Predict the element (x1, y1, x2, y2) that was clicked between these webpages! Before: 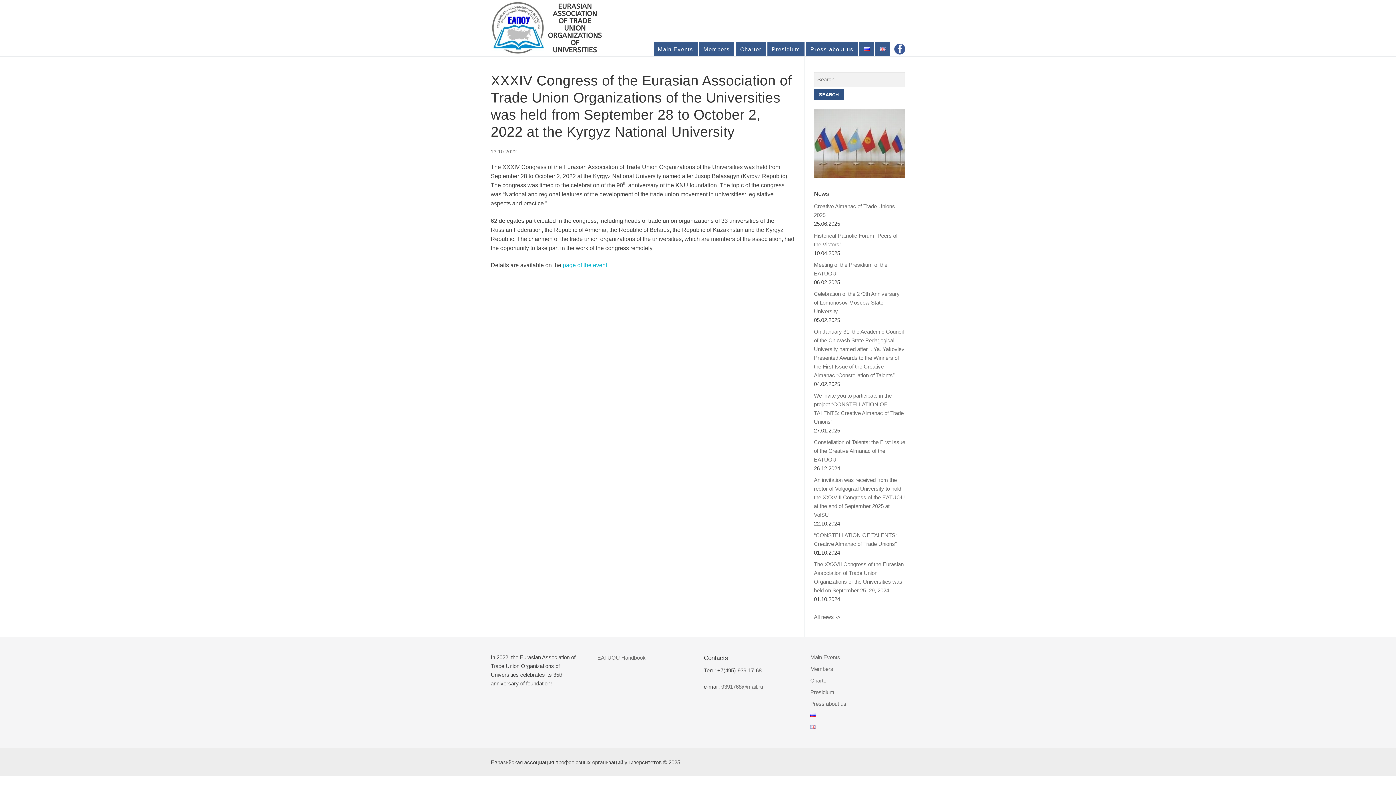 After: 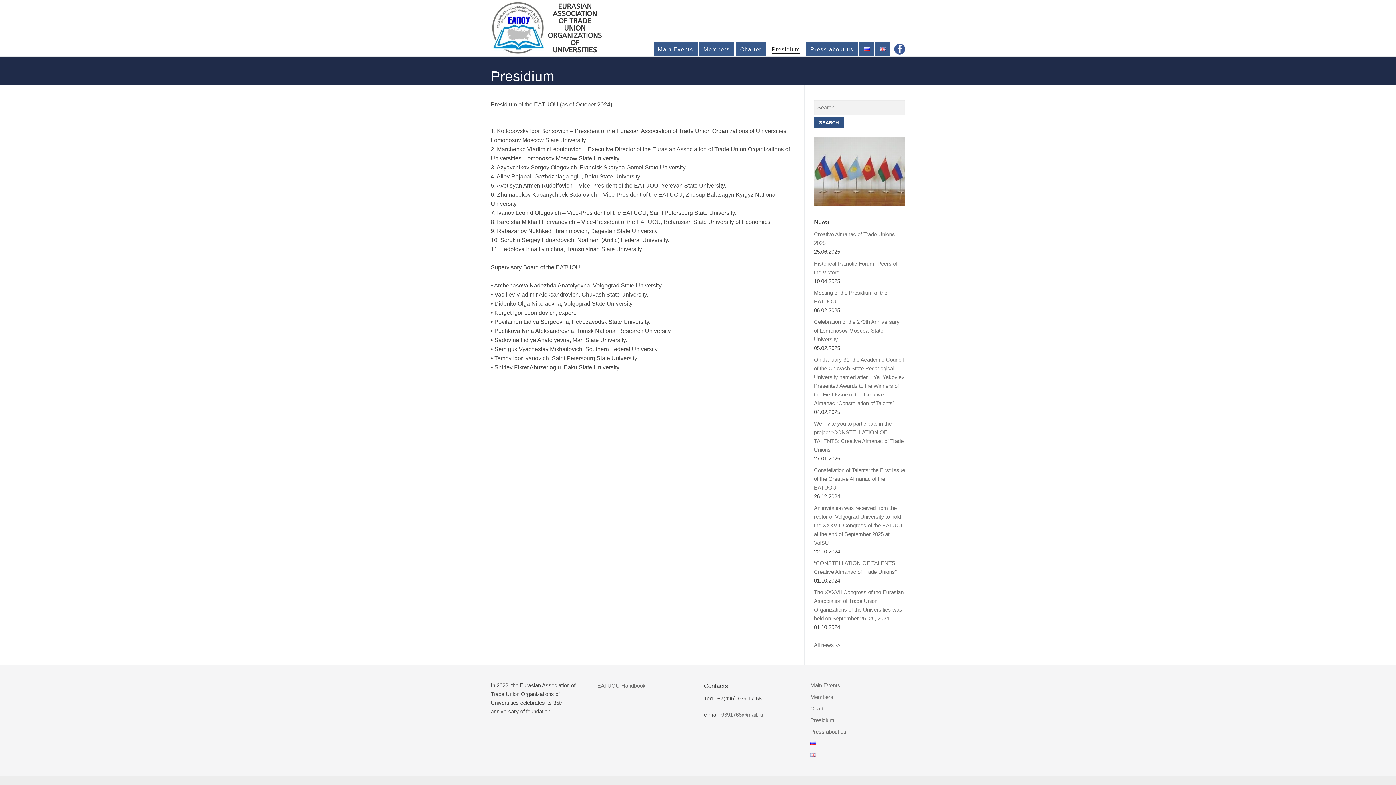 Action: label: Presidium bbox: (810, 689, 834, 695)